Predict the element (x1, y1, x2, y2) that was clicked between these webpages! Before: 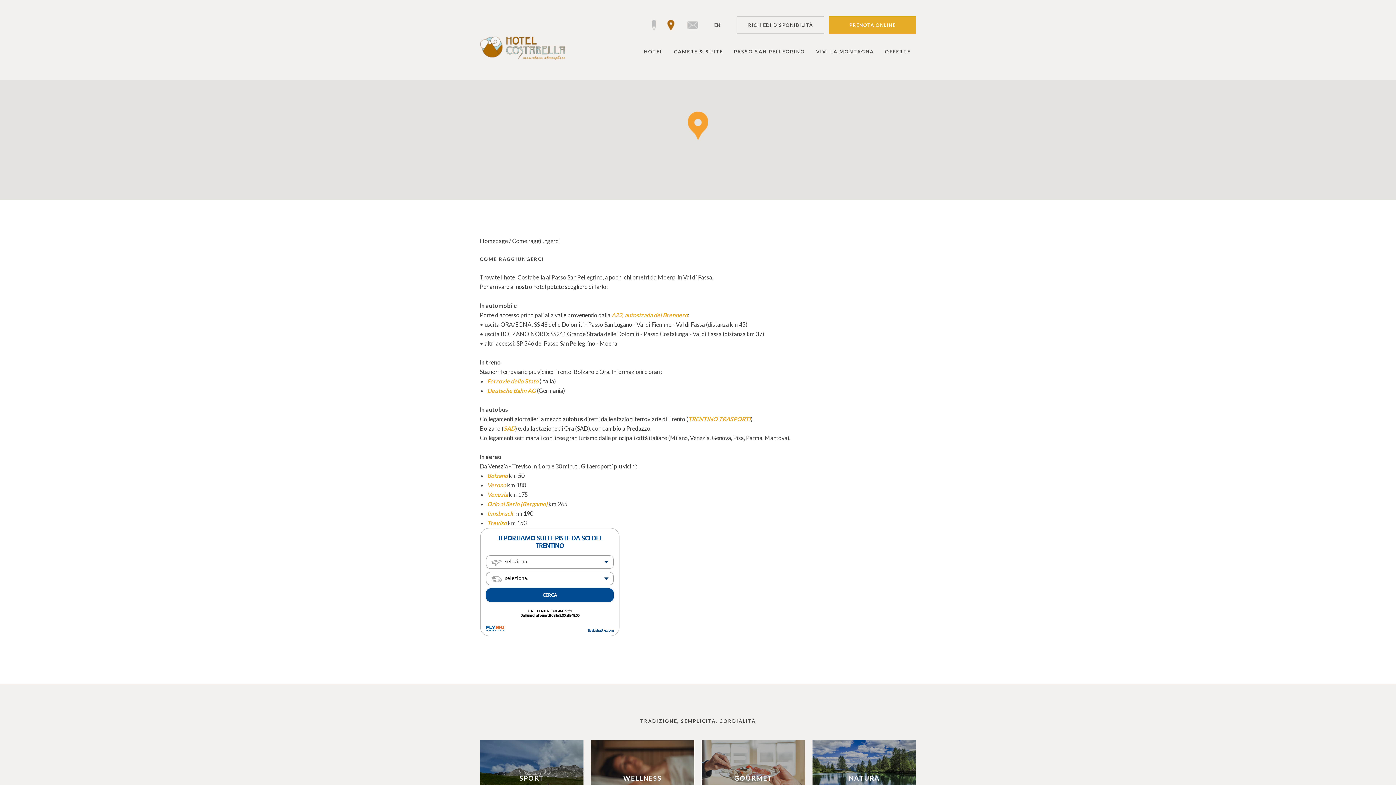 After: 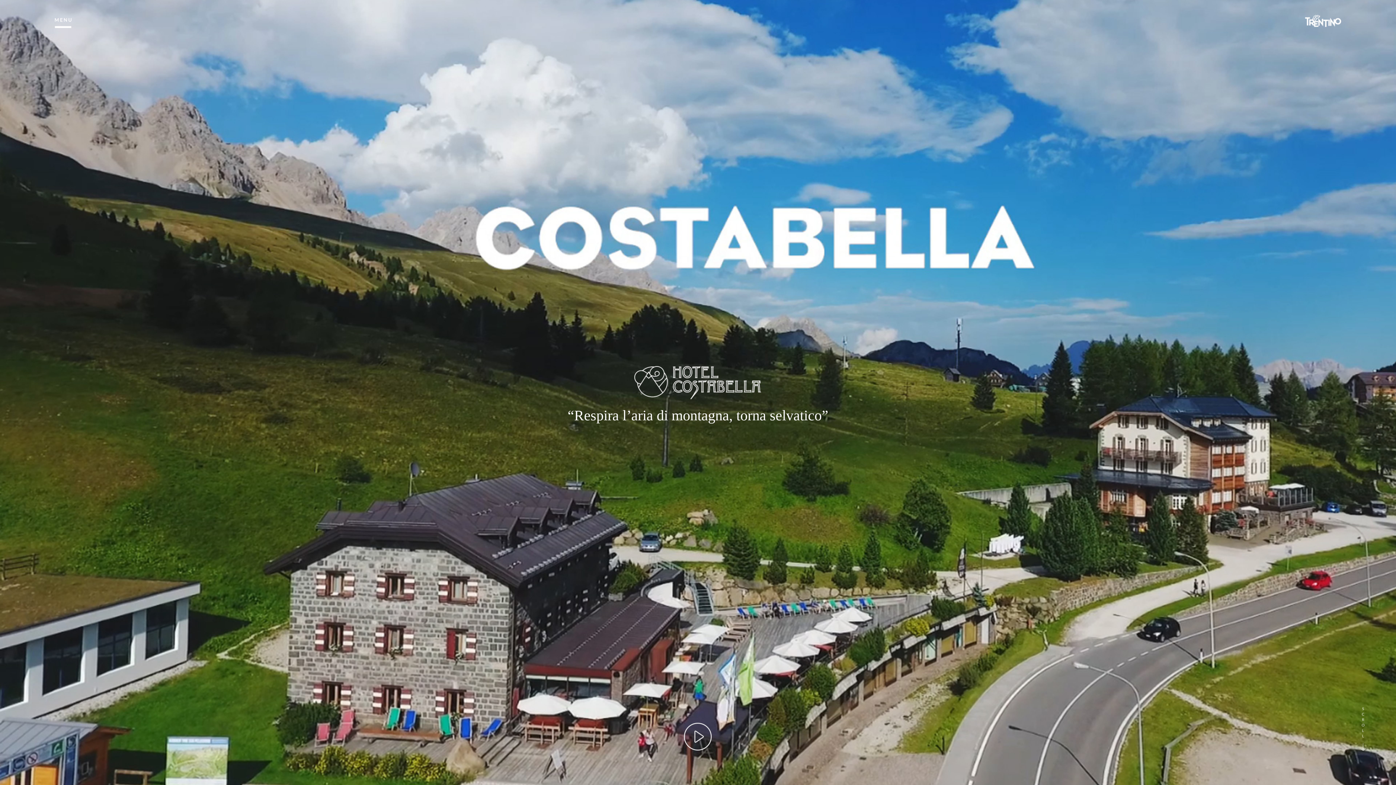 Action: bbox: (480, 34, 567, 61)